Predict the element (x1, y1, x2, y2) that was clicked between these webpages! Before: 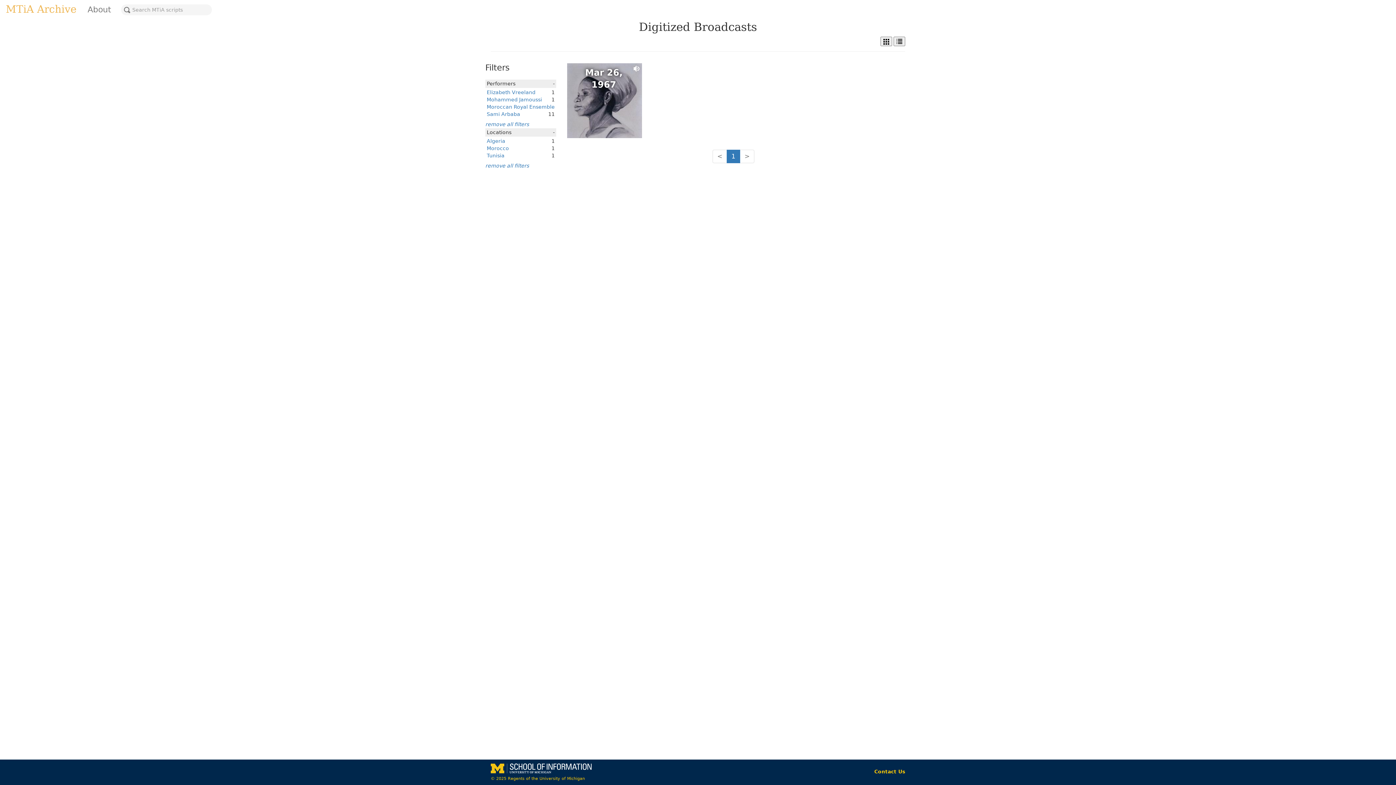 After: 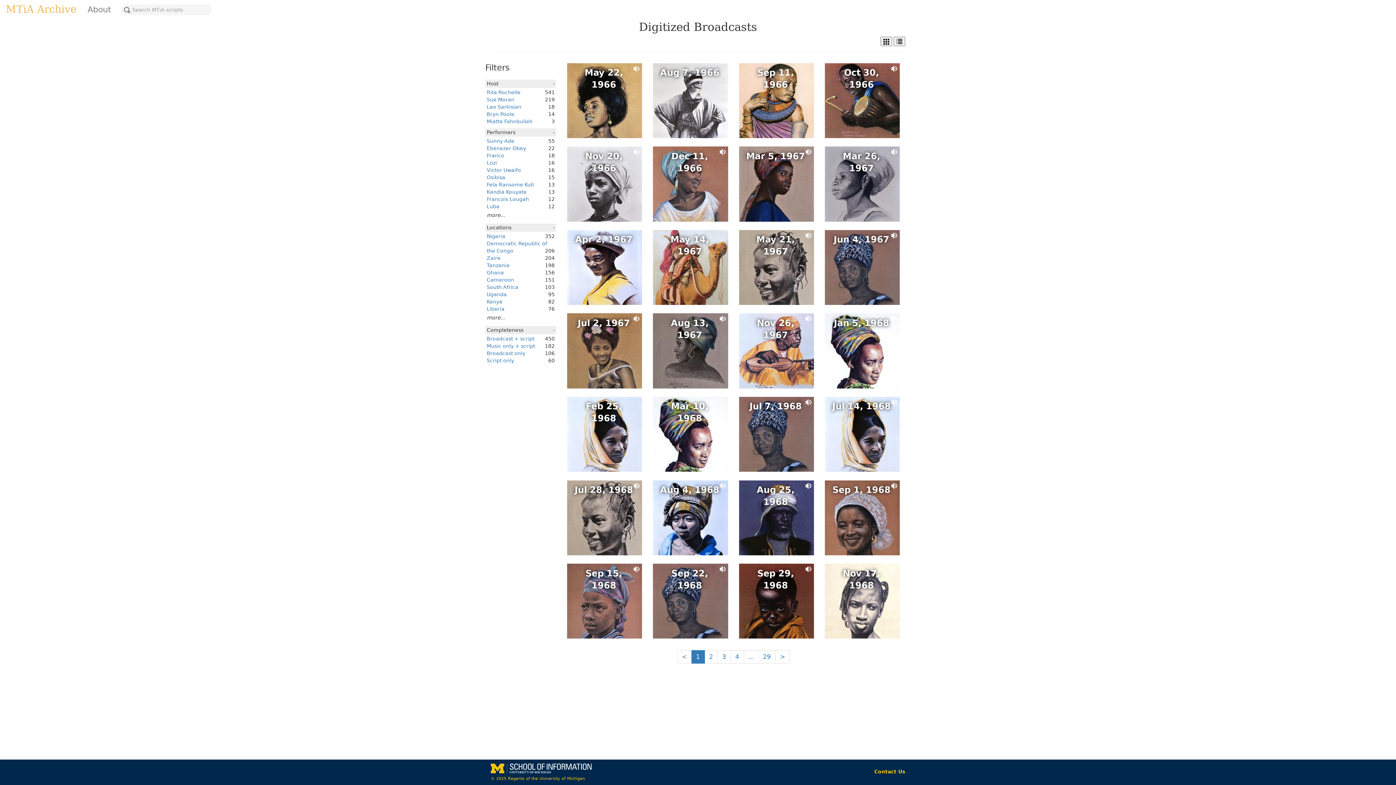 Action: bbox: (485, 162, 529, 168) label: remove all filters